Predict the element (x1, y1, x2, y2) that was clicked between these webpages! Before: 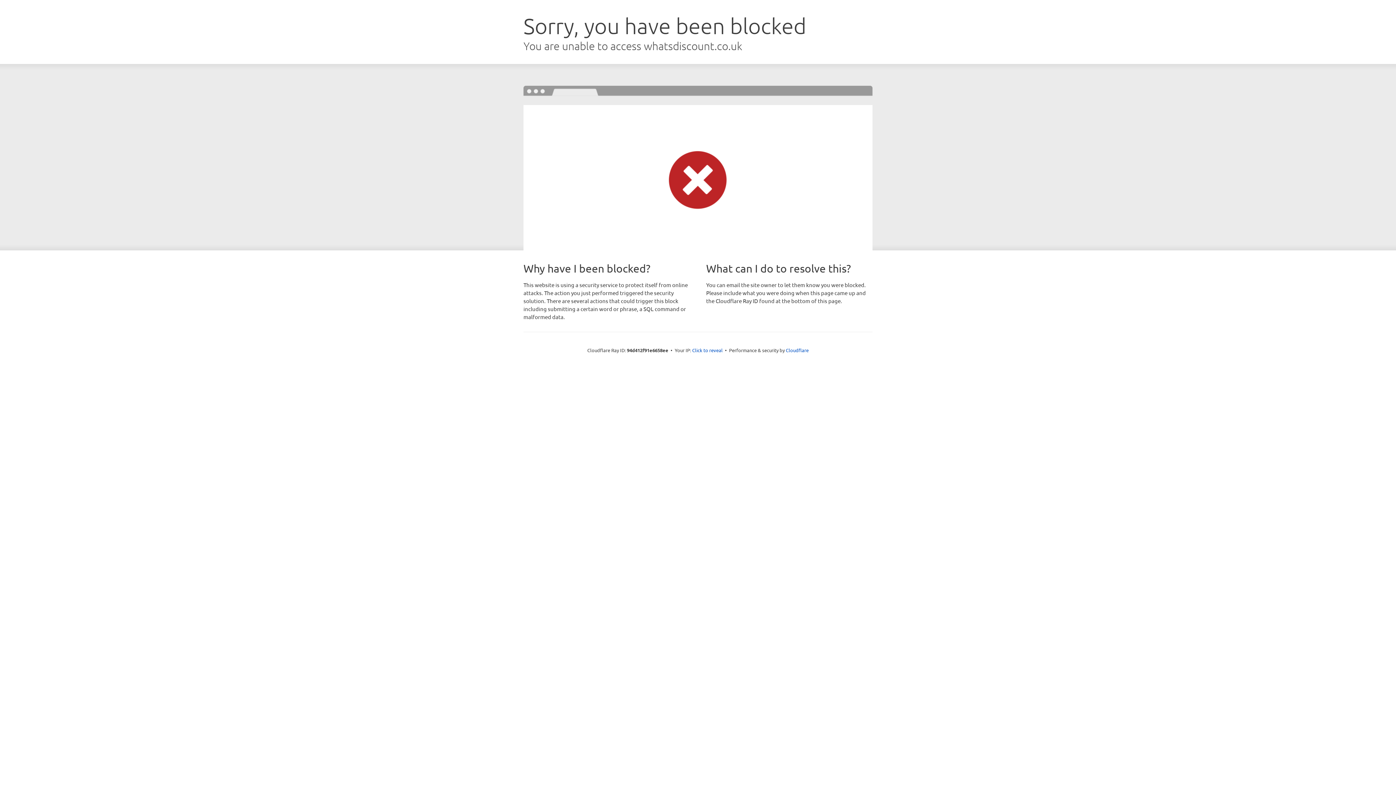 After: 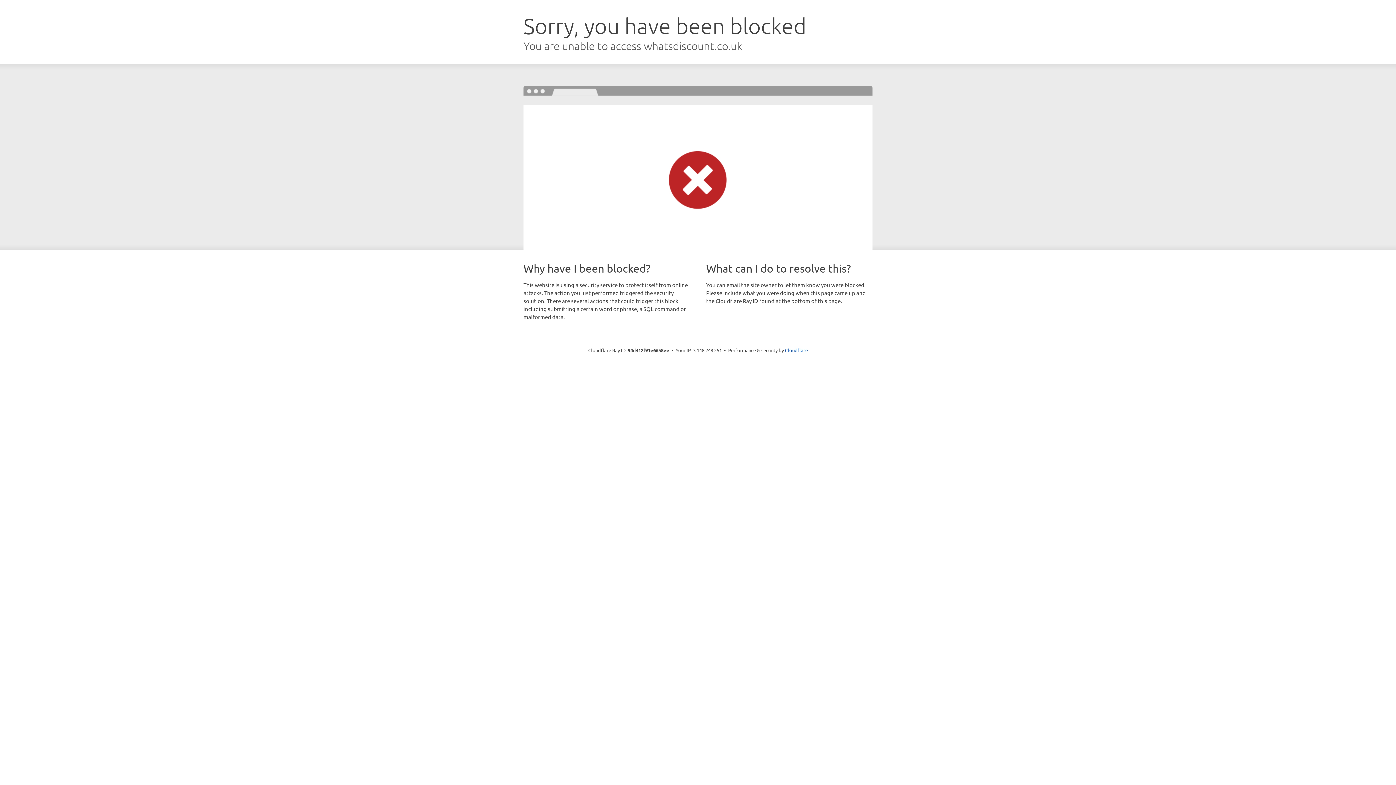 Action: bbox: (692, 346, 722, 353) label: Click to reveal